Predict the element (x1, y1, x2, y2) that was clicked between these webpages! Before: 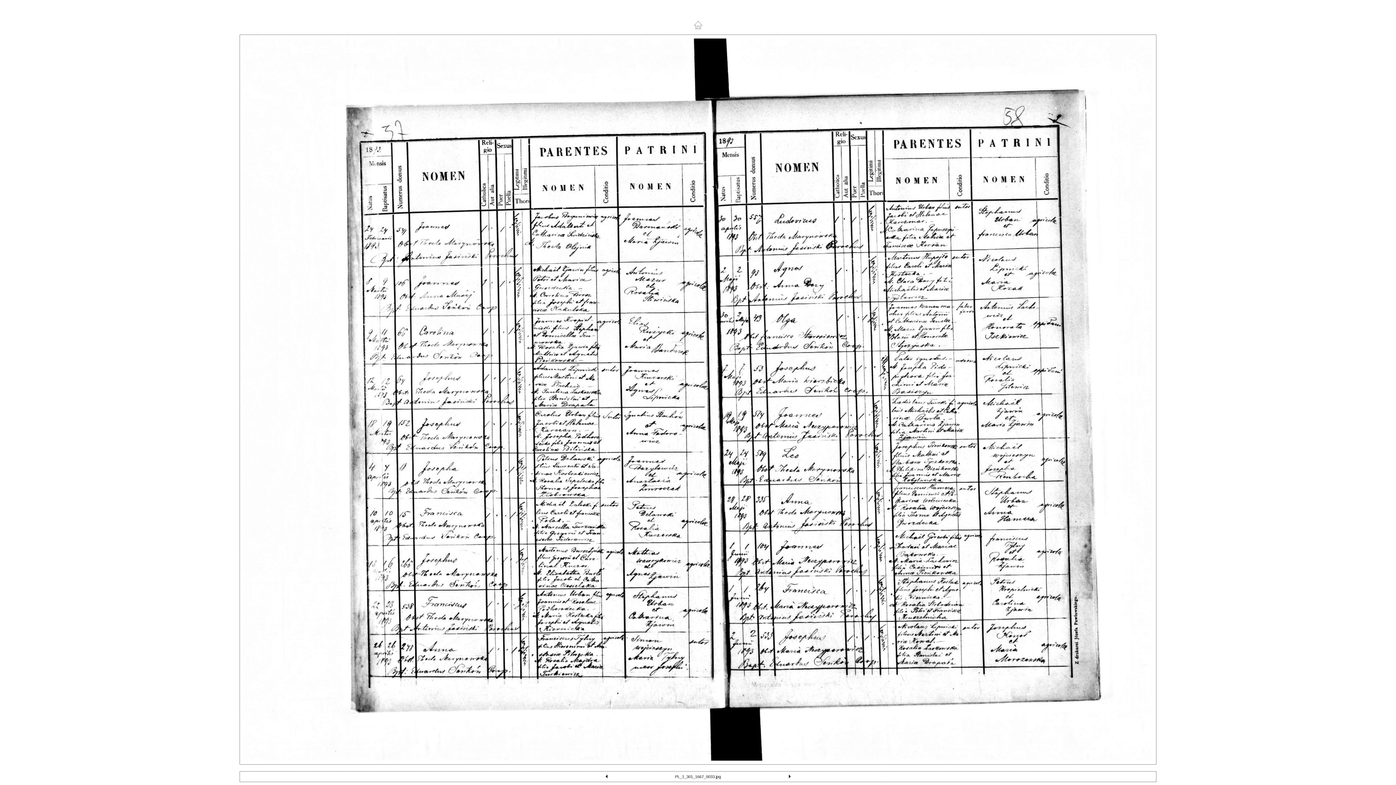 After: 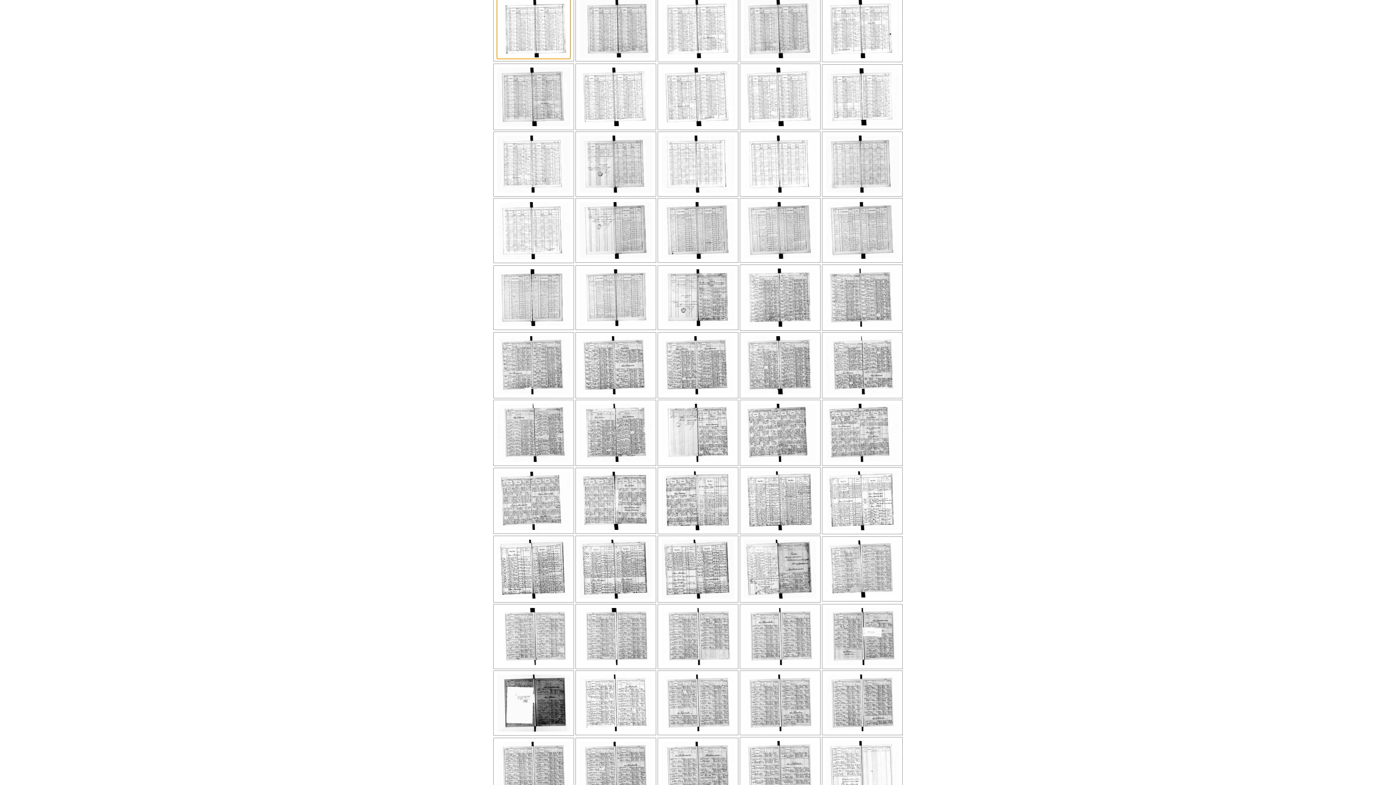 Action: bbox: (243, 756, 1152, 762)